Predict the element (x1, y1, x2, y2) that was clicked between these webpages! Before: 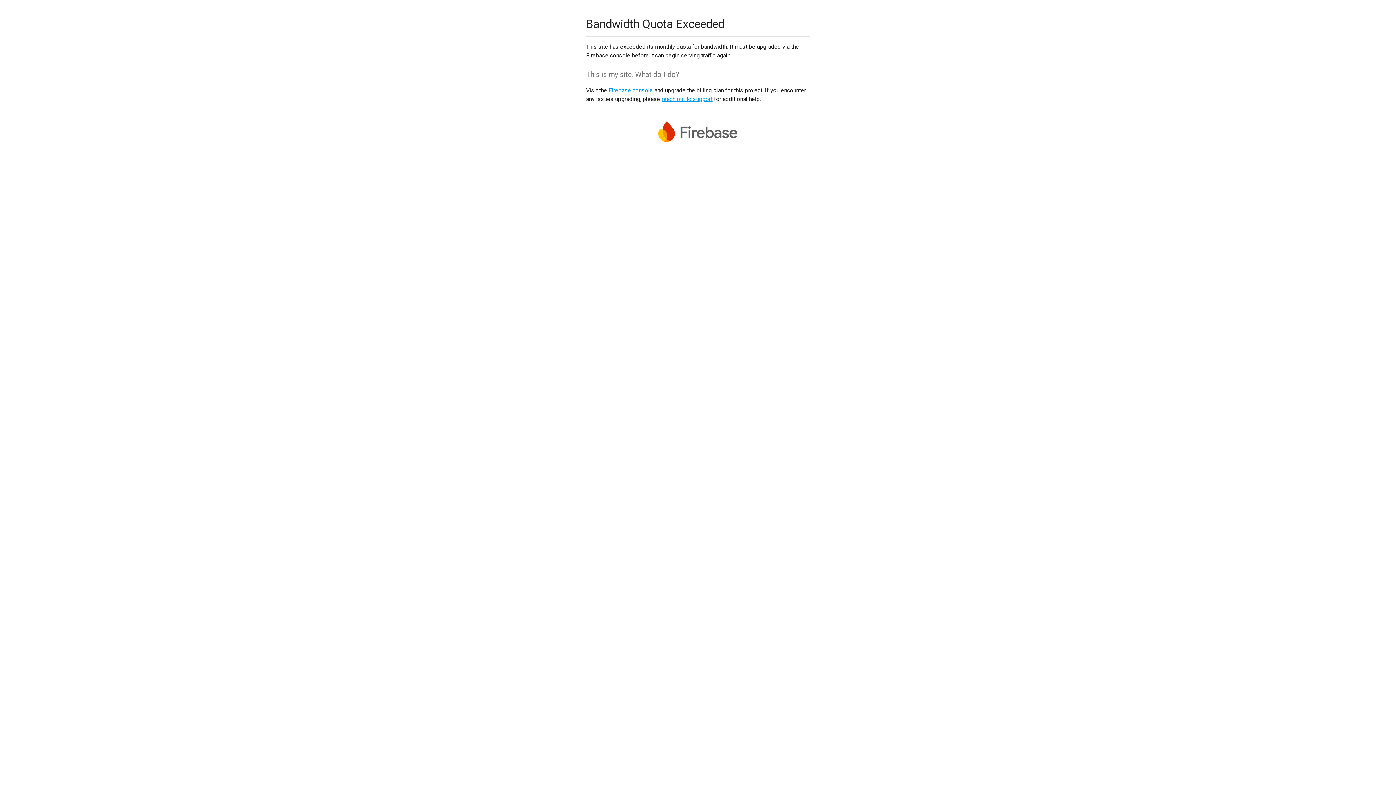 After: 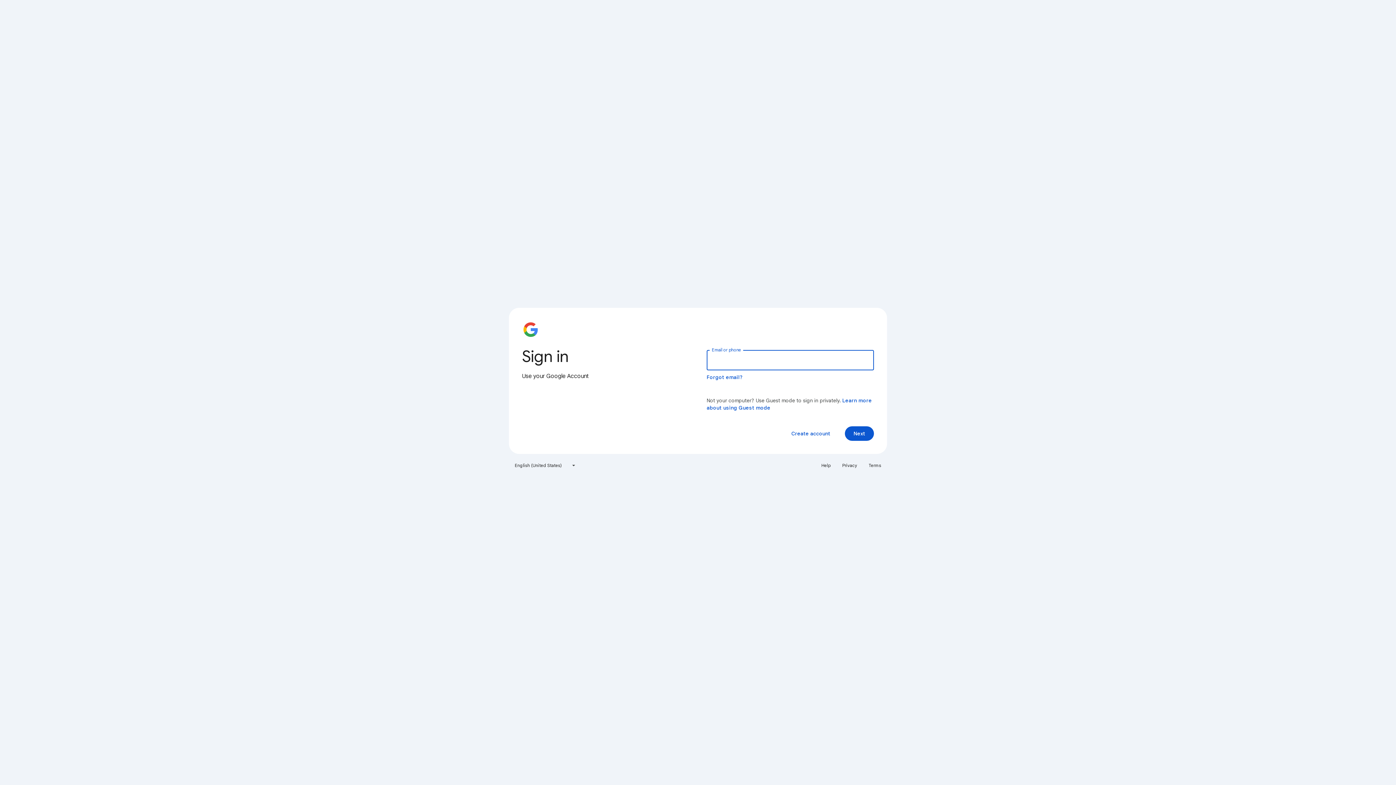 Action: bbox: (608, 86, 653, 93) label: Firebase console